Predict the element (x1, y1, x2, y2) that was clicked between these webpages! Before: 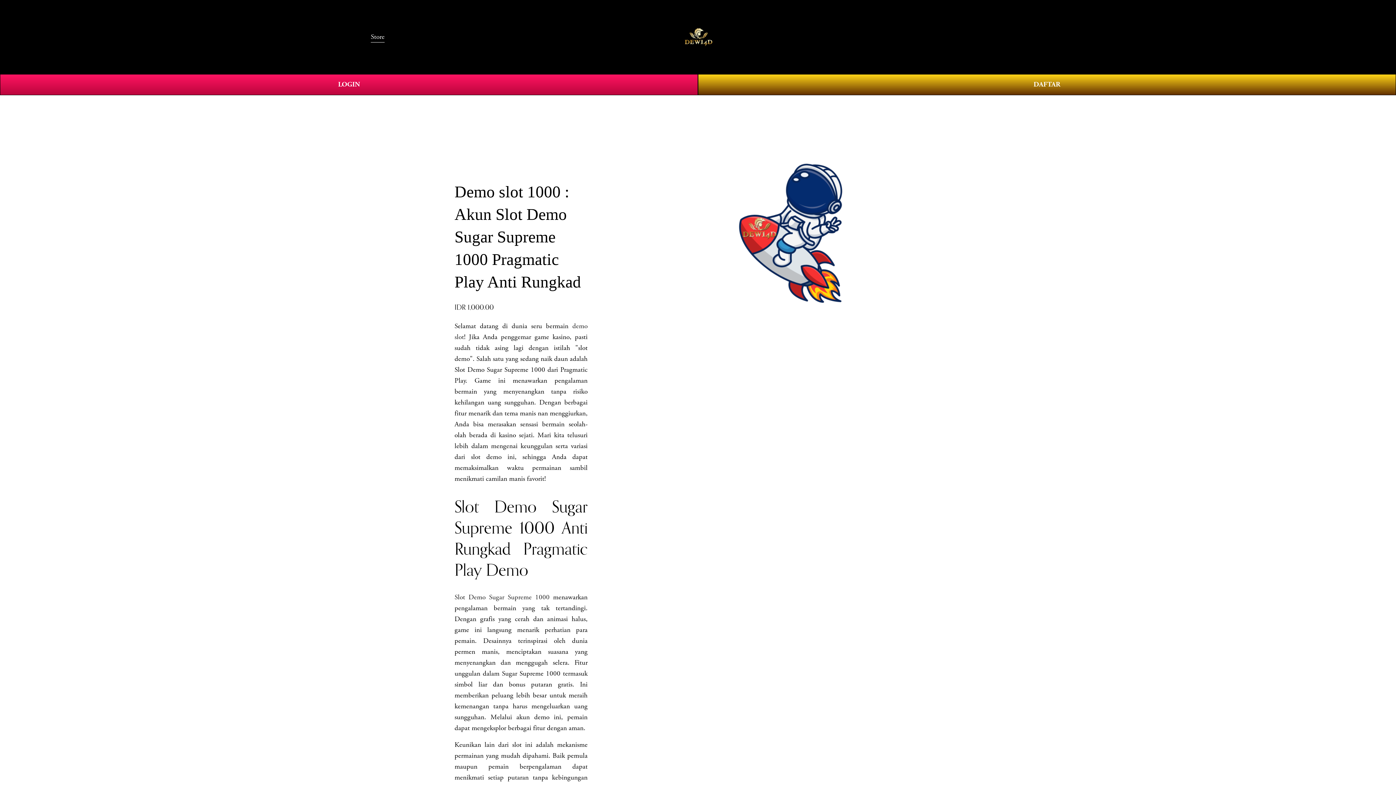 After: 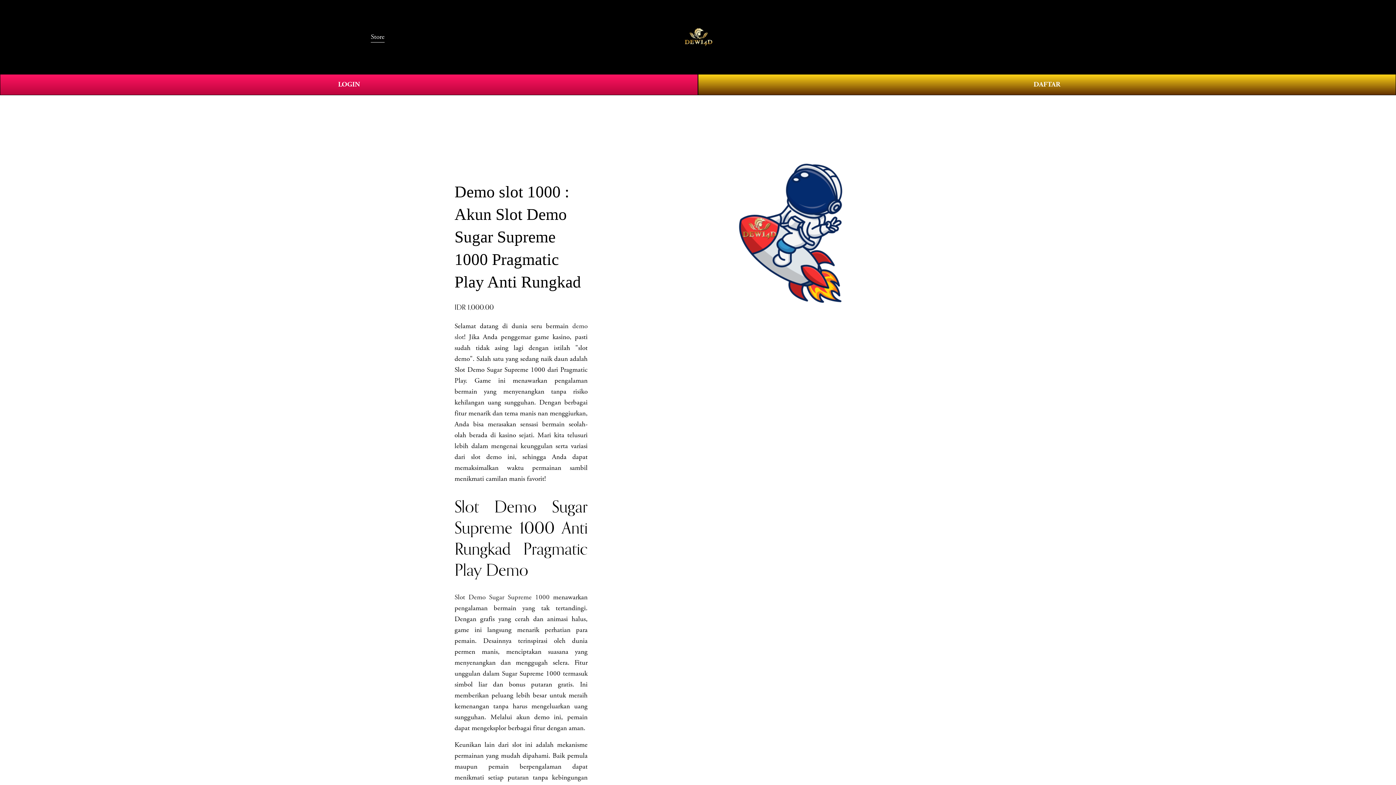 Action: bbox: (684, 27, 713, 46)